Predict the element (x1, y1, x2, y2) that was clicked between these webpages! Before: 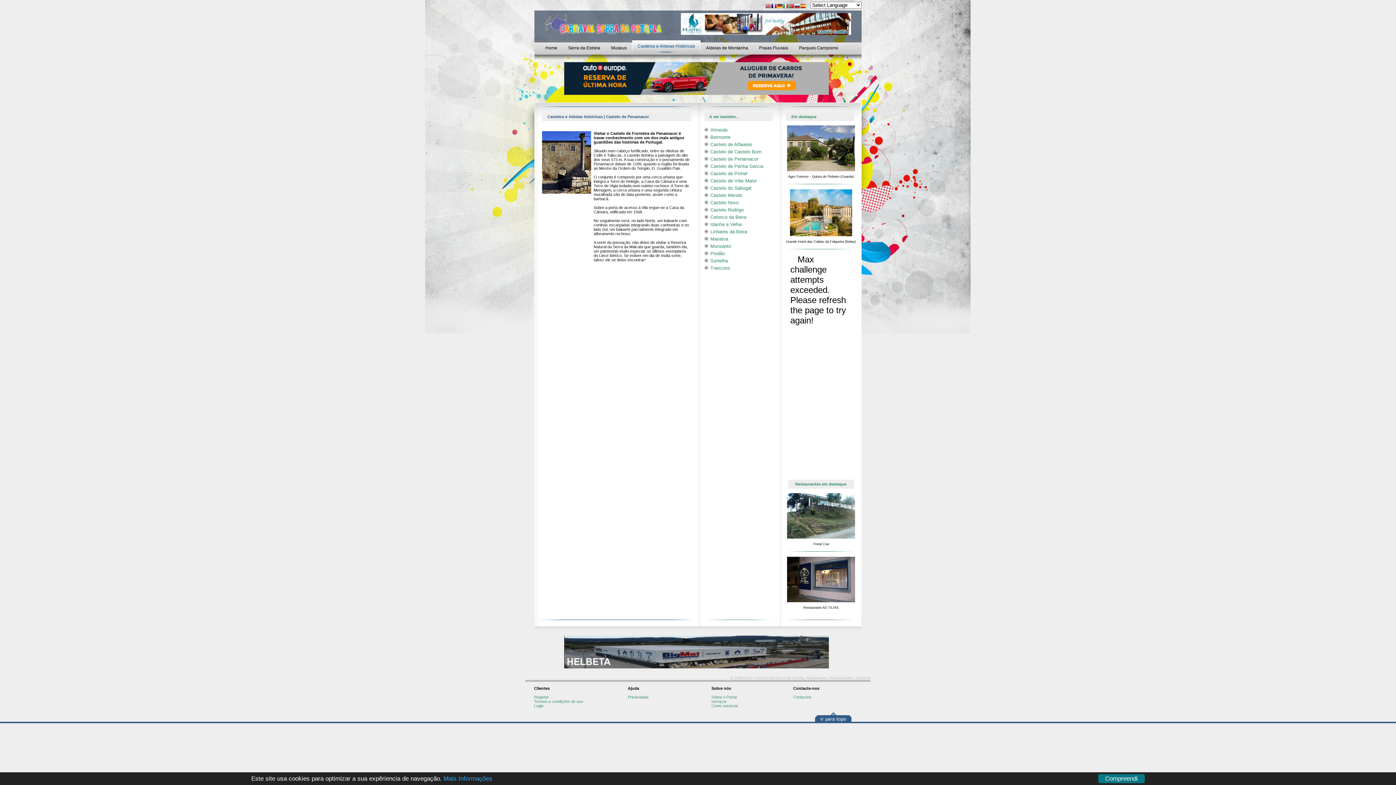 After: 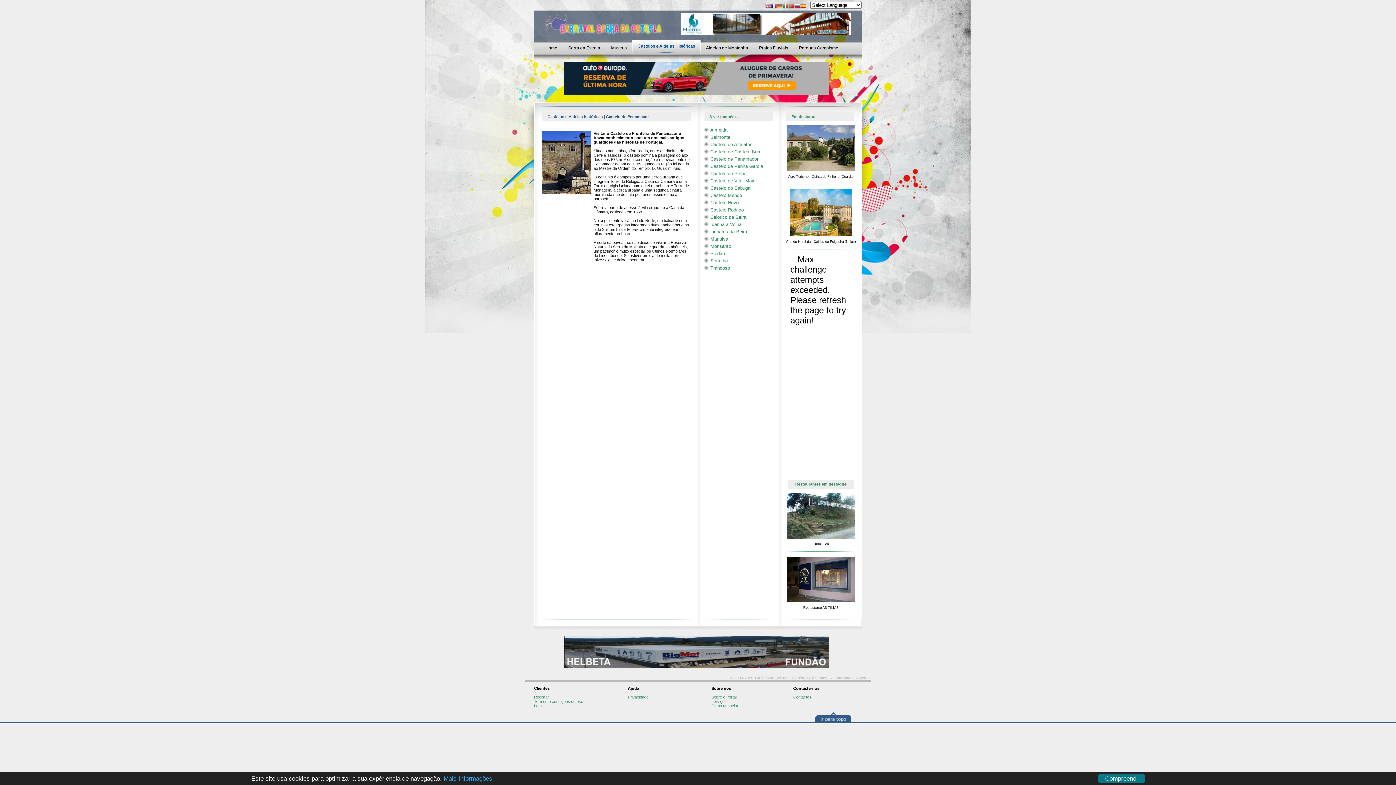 Action: bbox: (777, 3, 782, 10)